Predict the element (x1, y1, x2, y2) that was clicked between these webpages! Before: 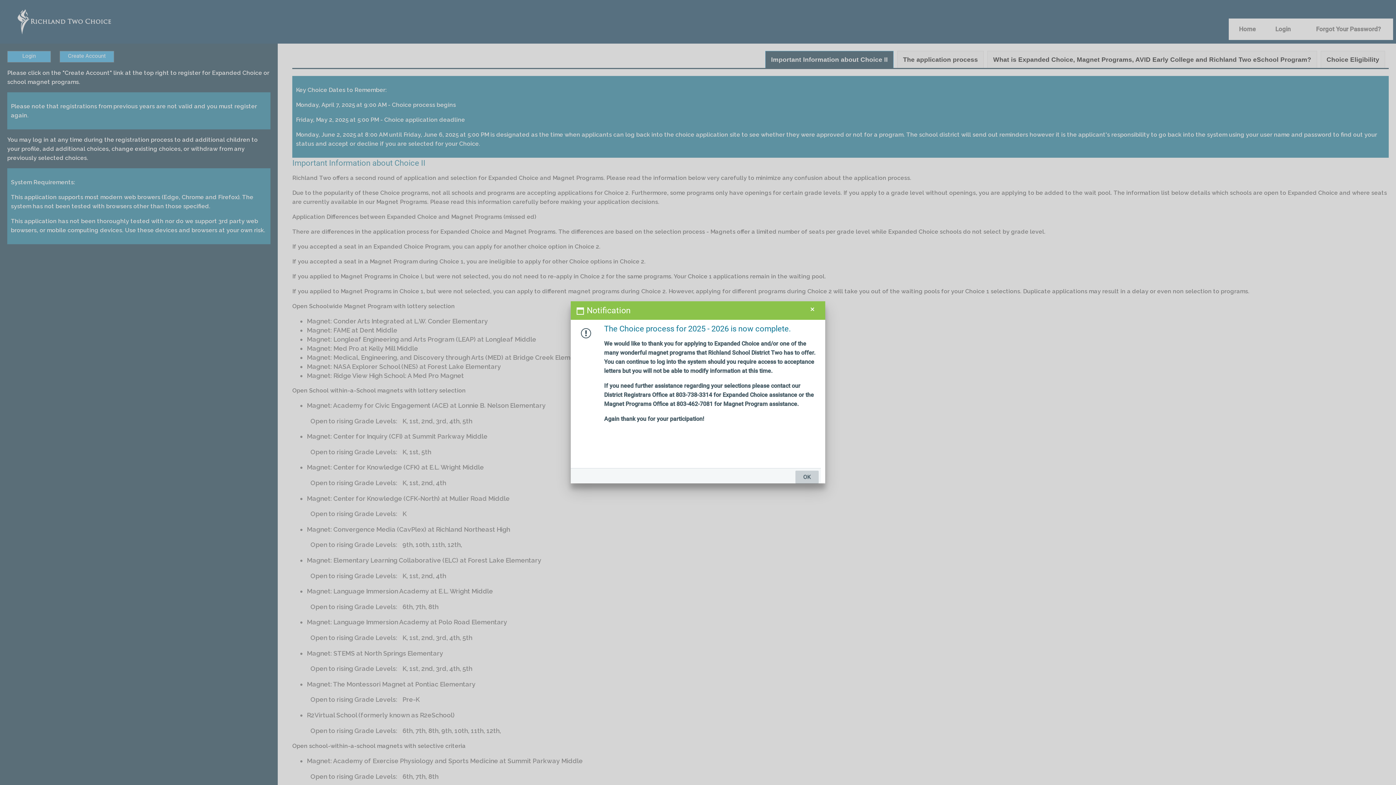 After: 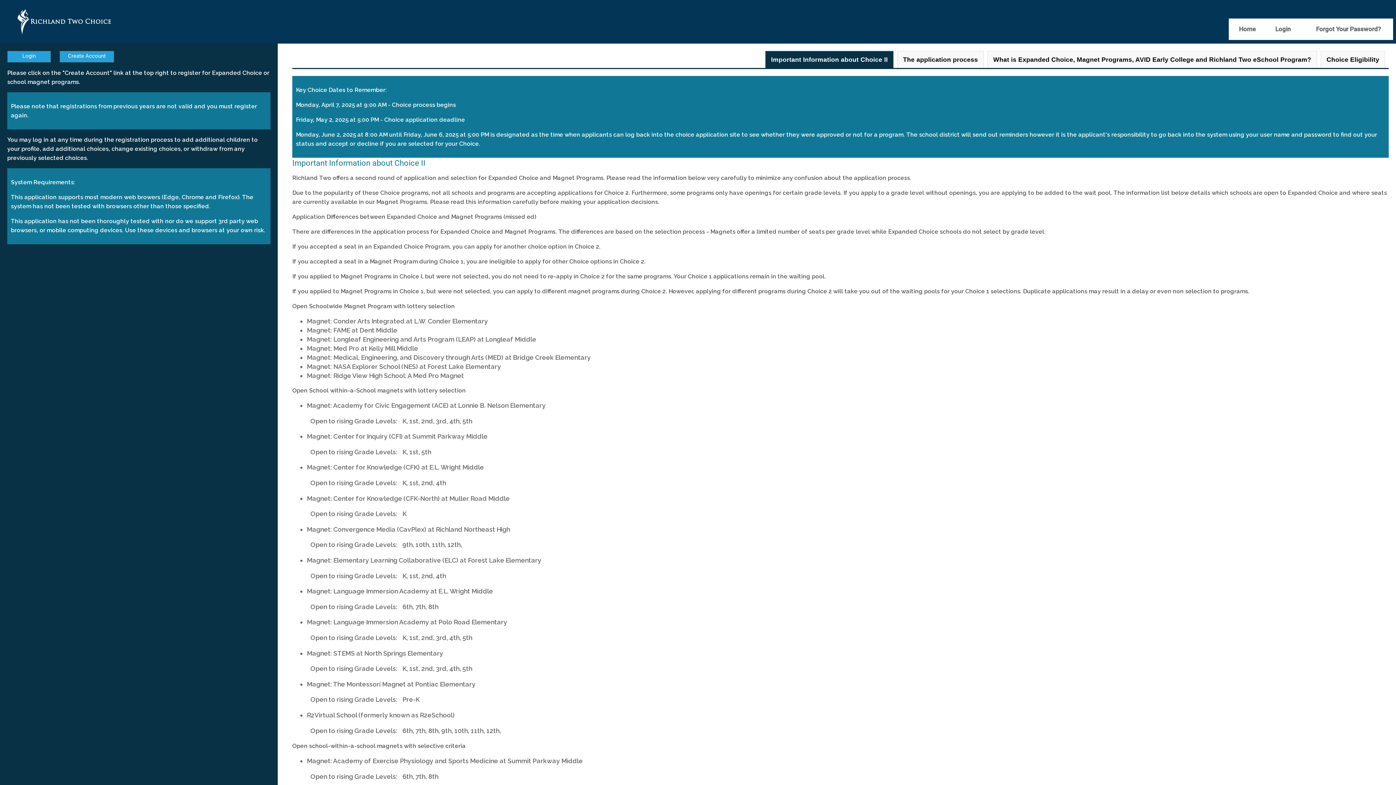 Action: bbox: (795, 470, 818, 483) label: OK